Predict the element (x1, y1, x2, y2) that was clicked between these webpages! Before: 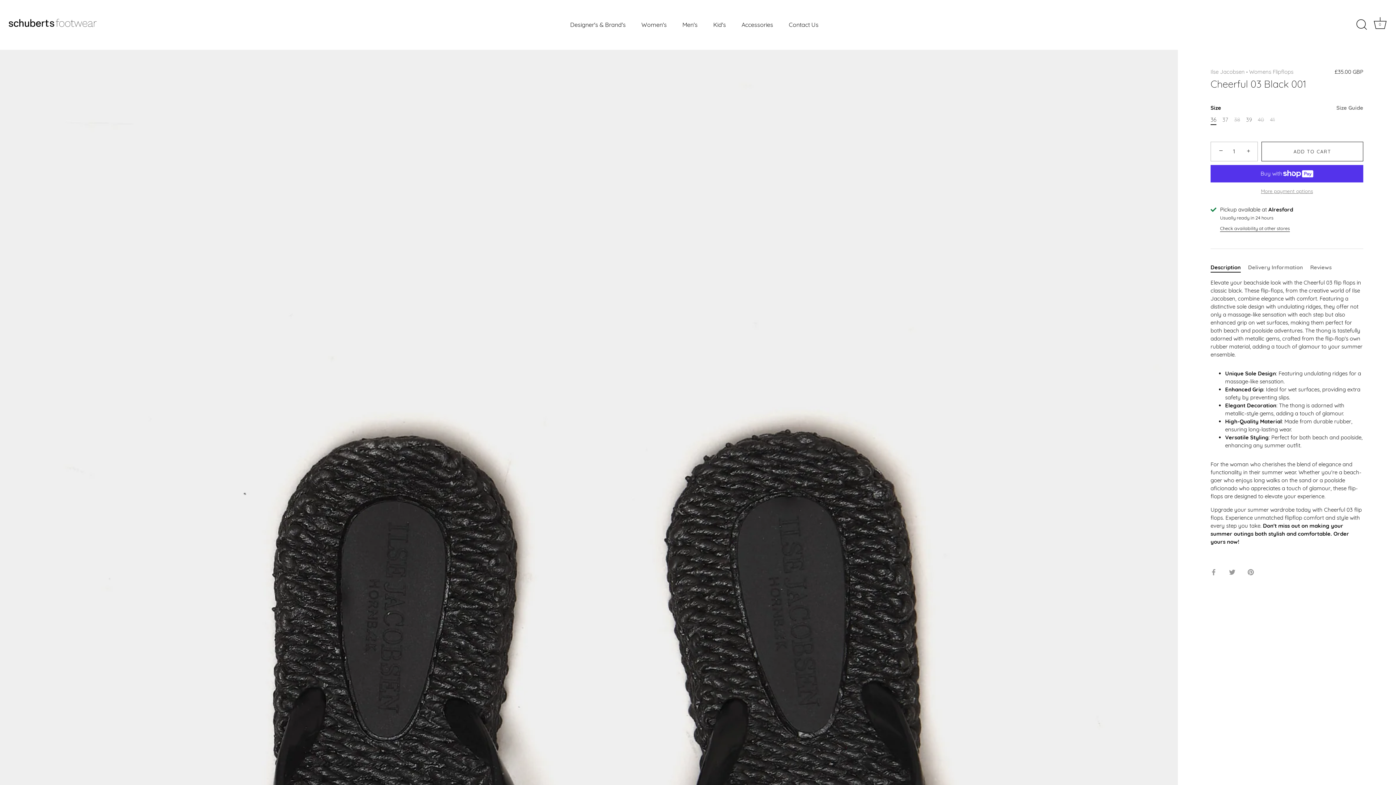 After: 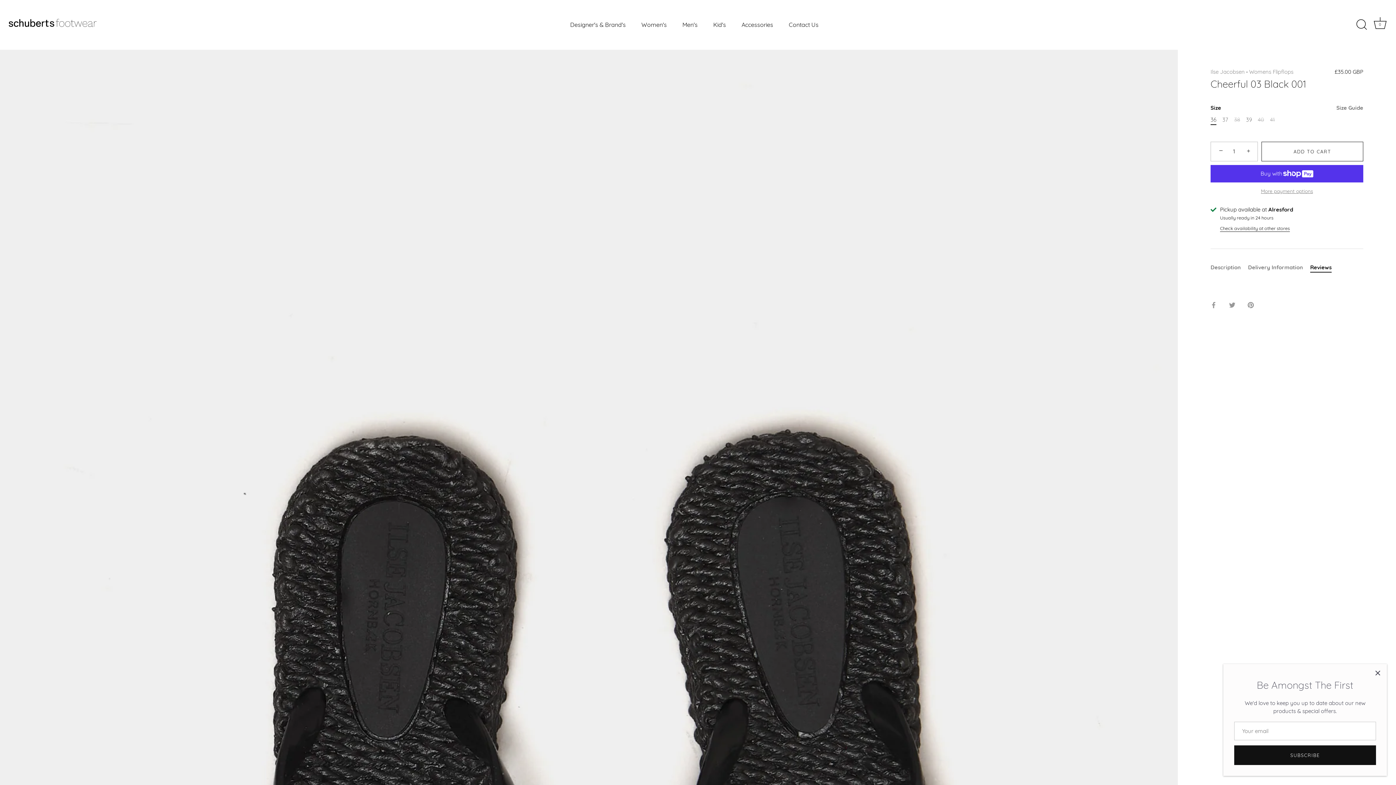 Action: label: Reviews bbox: (1310, 264, 1332, 270)